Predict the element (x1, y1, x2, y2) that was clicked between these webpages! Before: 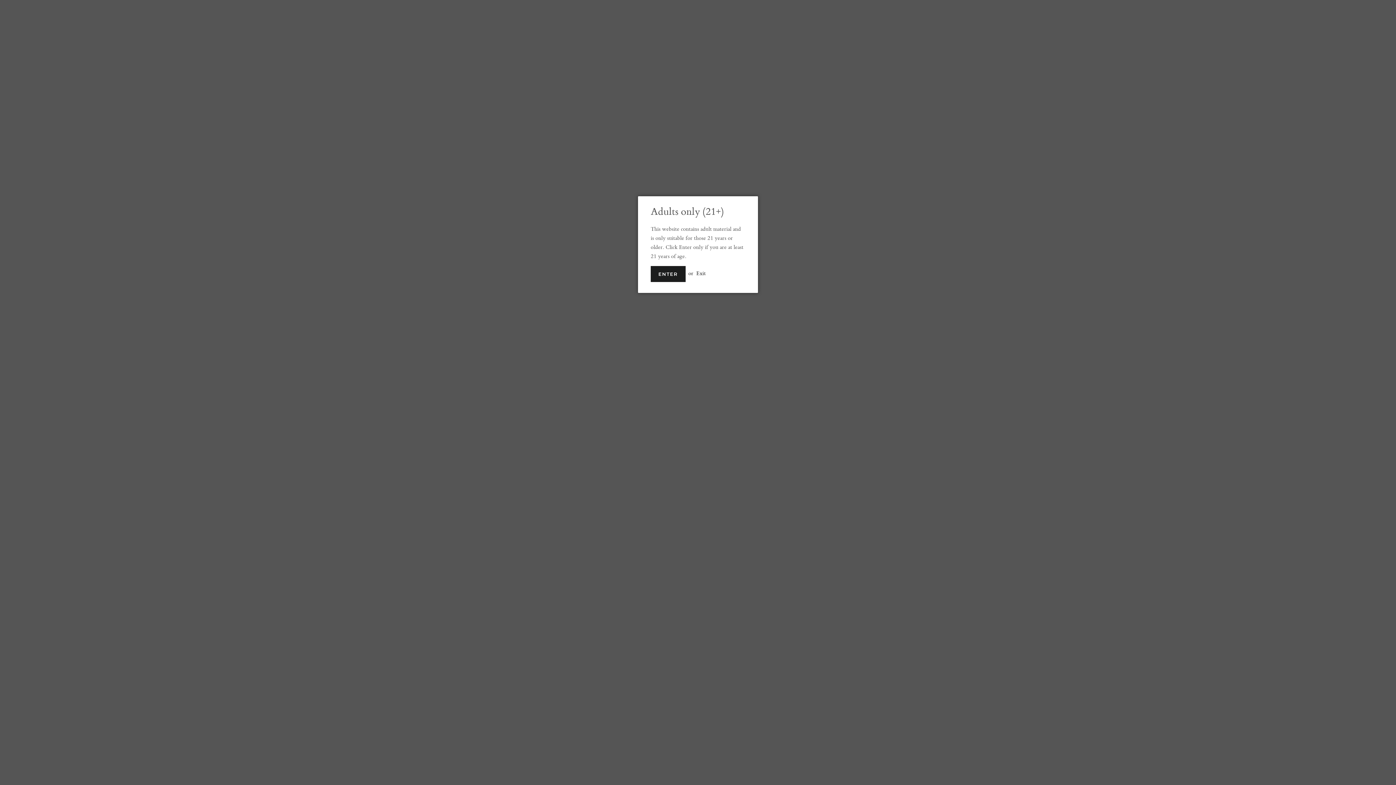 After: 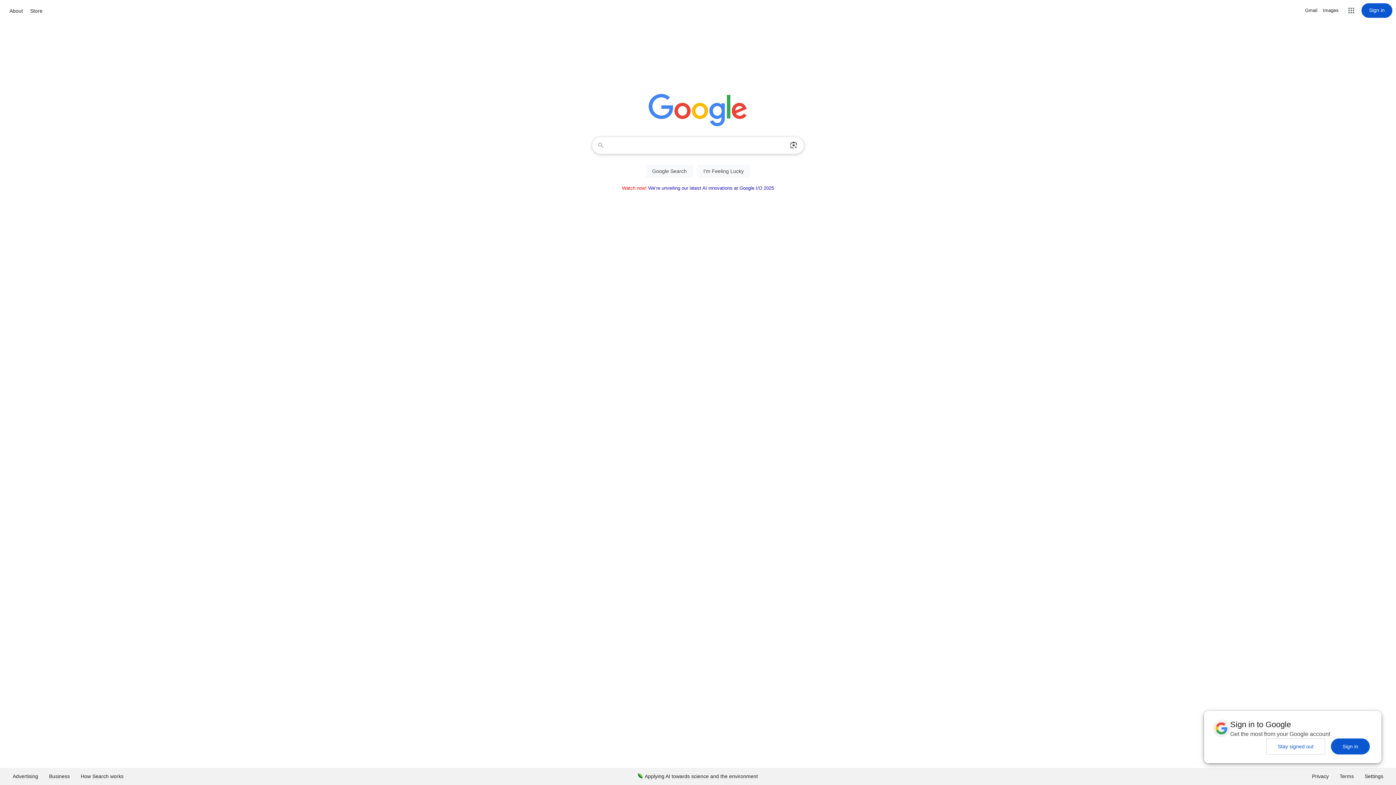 Action: bbox: (696, 269, 706, 276) label: Exit